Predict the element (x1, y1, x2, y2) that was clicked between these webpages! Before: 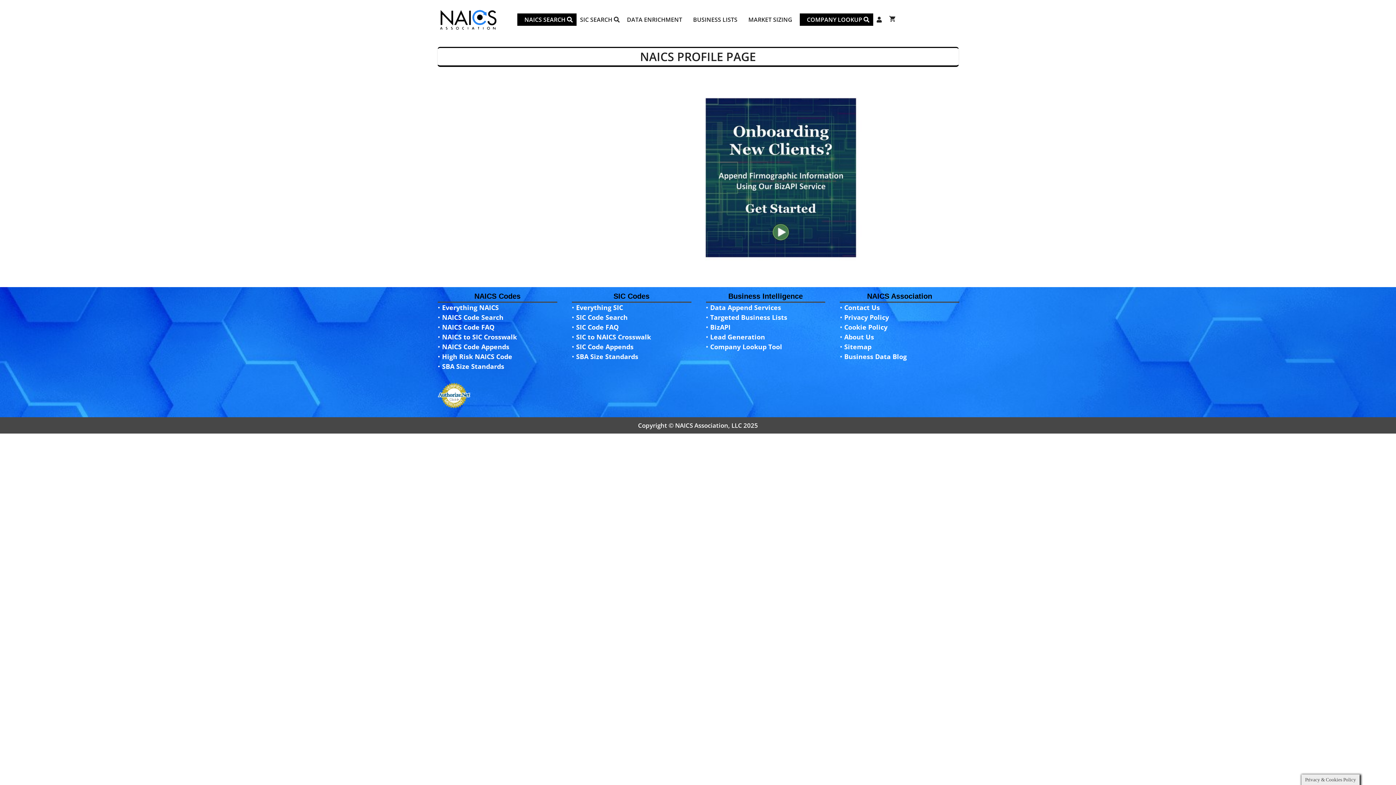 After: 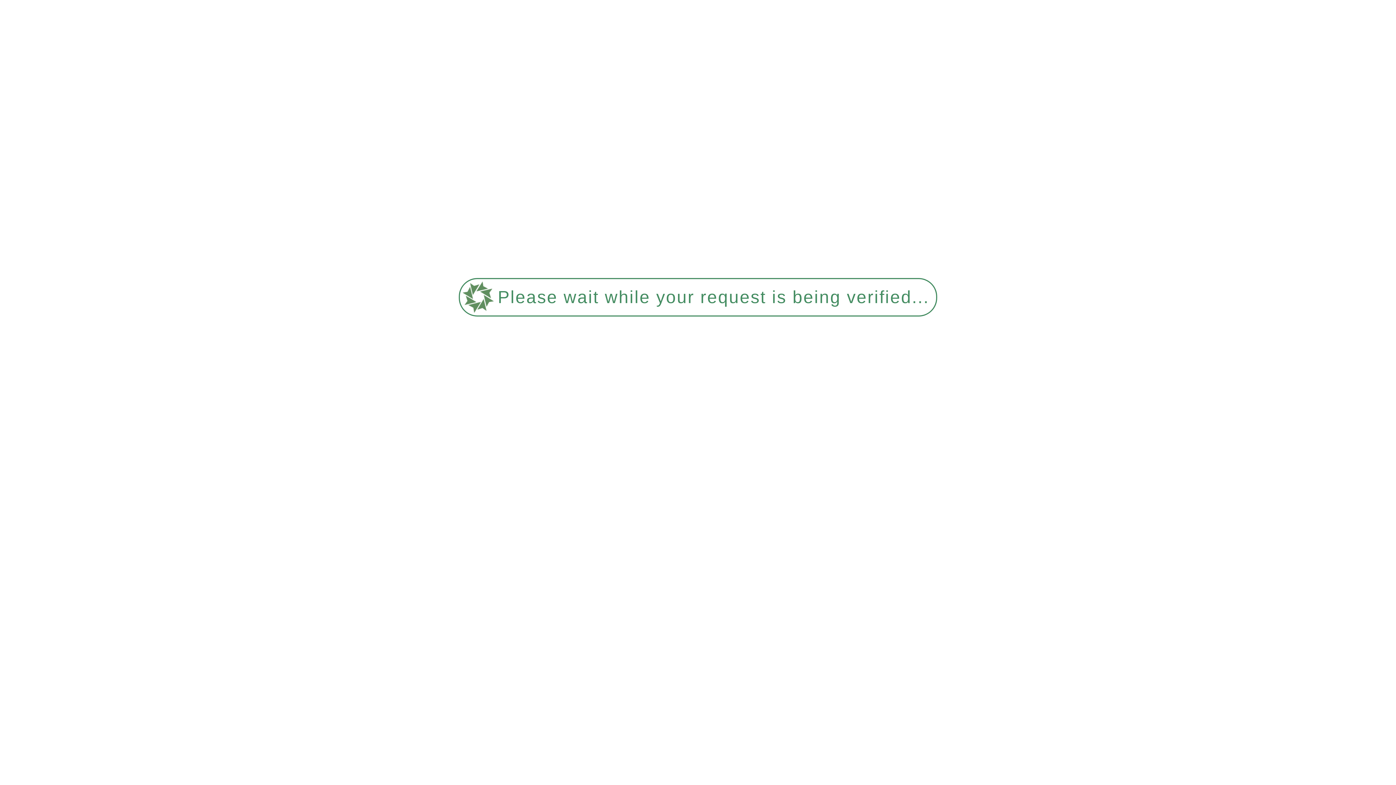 Action: bbox: (437, 14, 499, 23)